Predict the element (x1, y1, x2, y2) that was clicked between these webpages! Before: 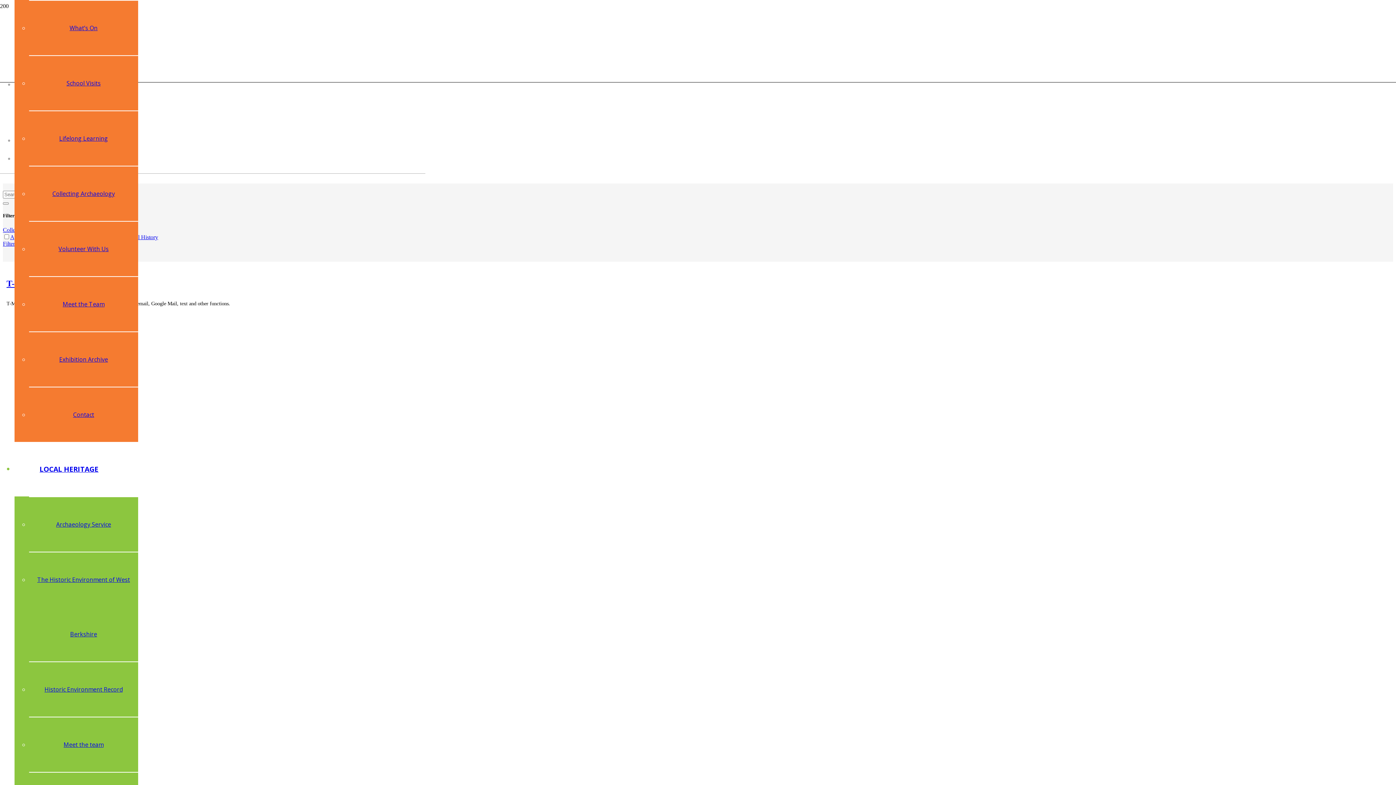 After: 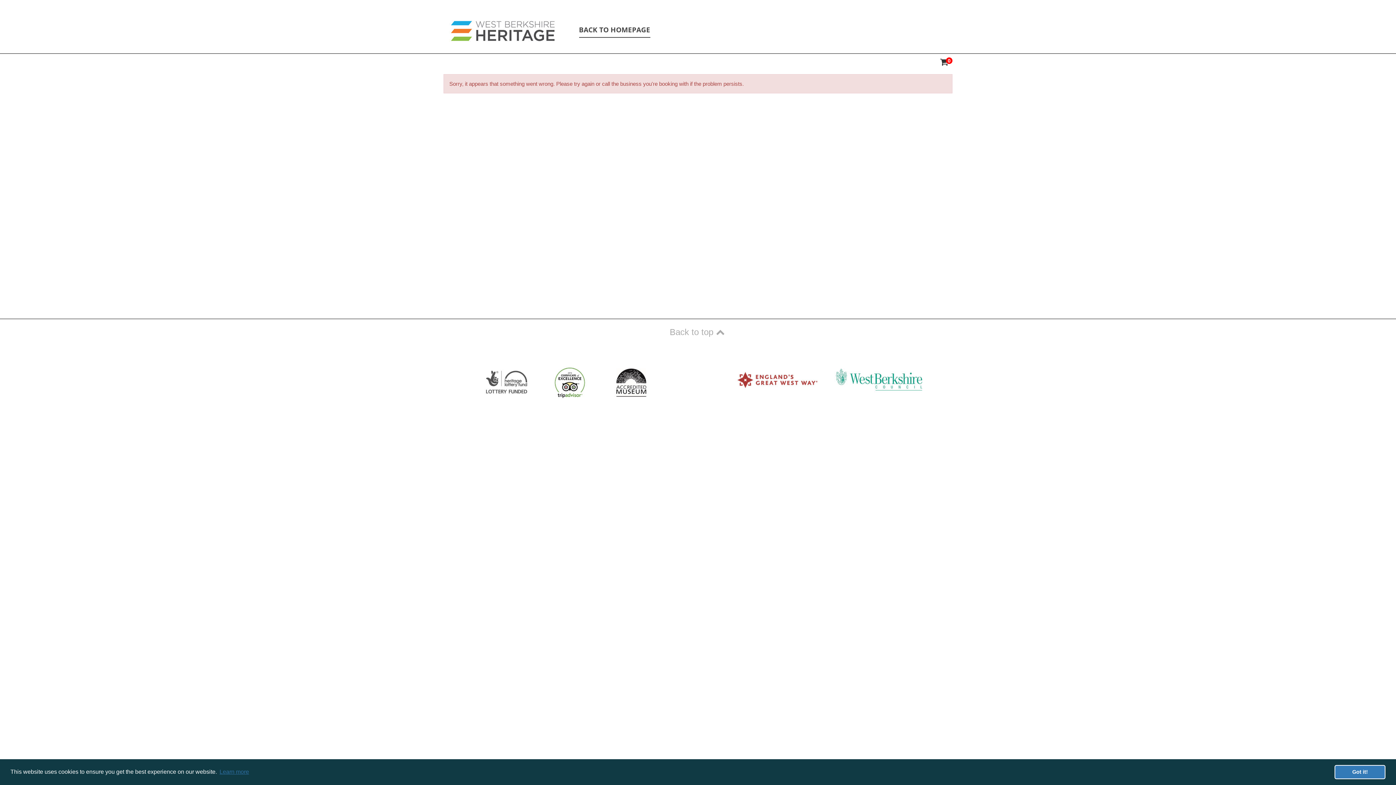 Action: label: What’s On bbox: (69, 24, 97, 32)